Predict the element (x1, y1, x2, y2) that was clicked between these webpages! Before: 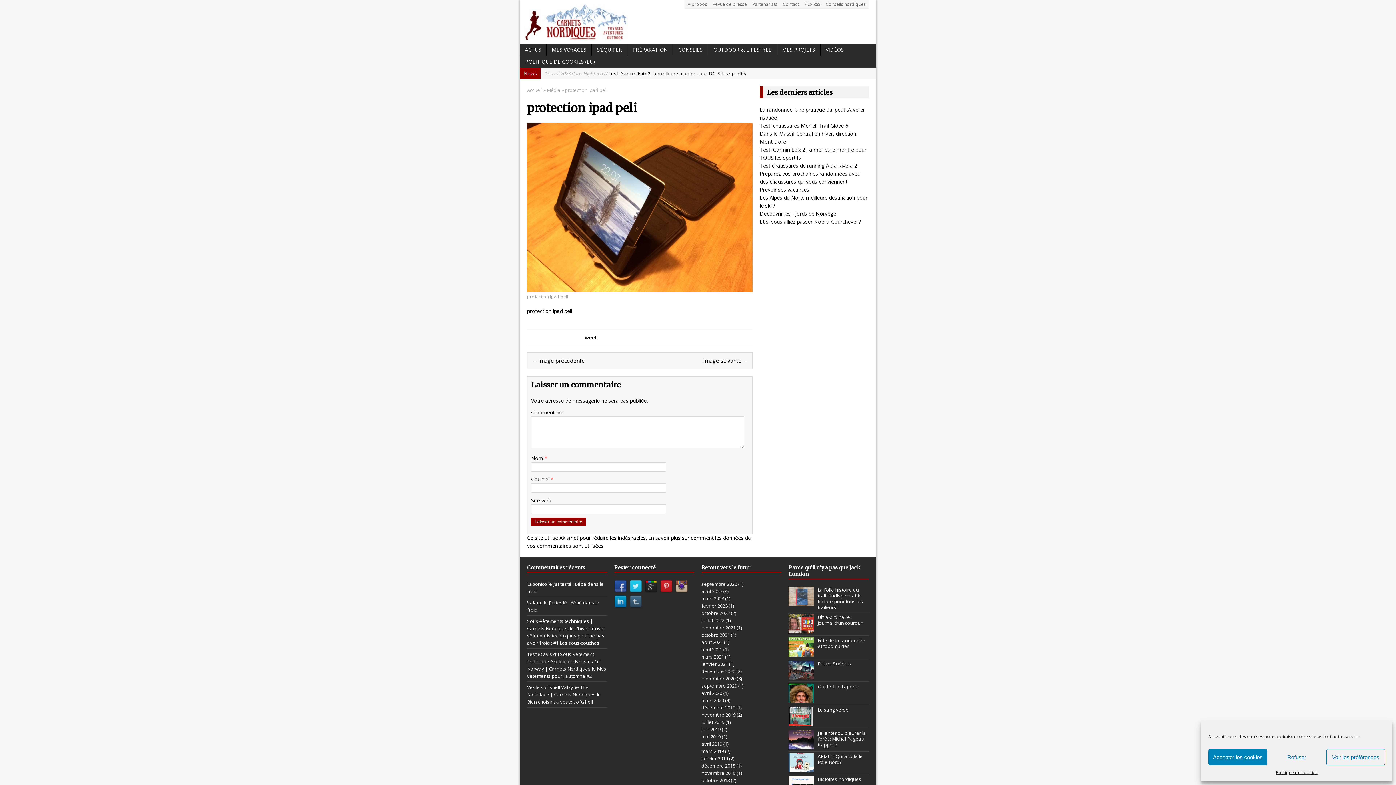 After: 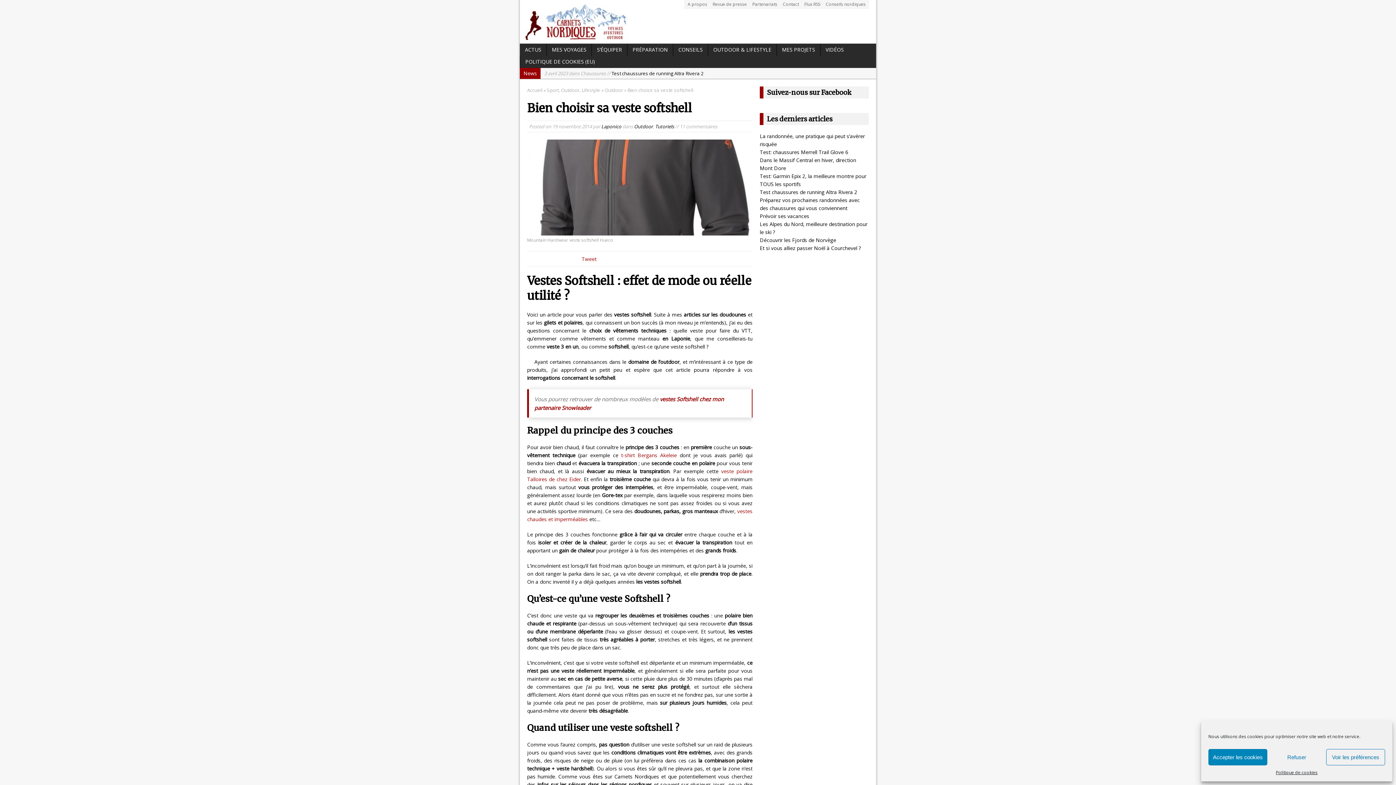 Action: bbox: (527, 699, 593, 705) label: Bien choisir sa veste softshell